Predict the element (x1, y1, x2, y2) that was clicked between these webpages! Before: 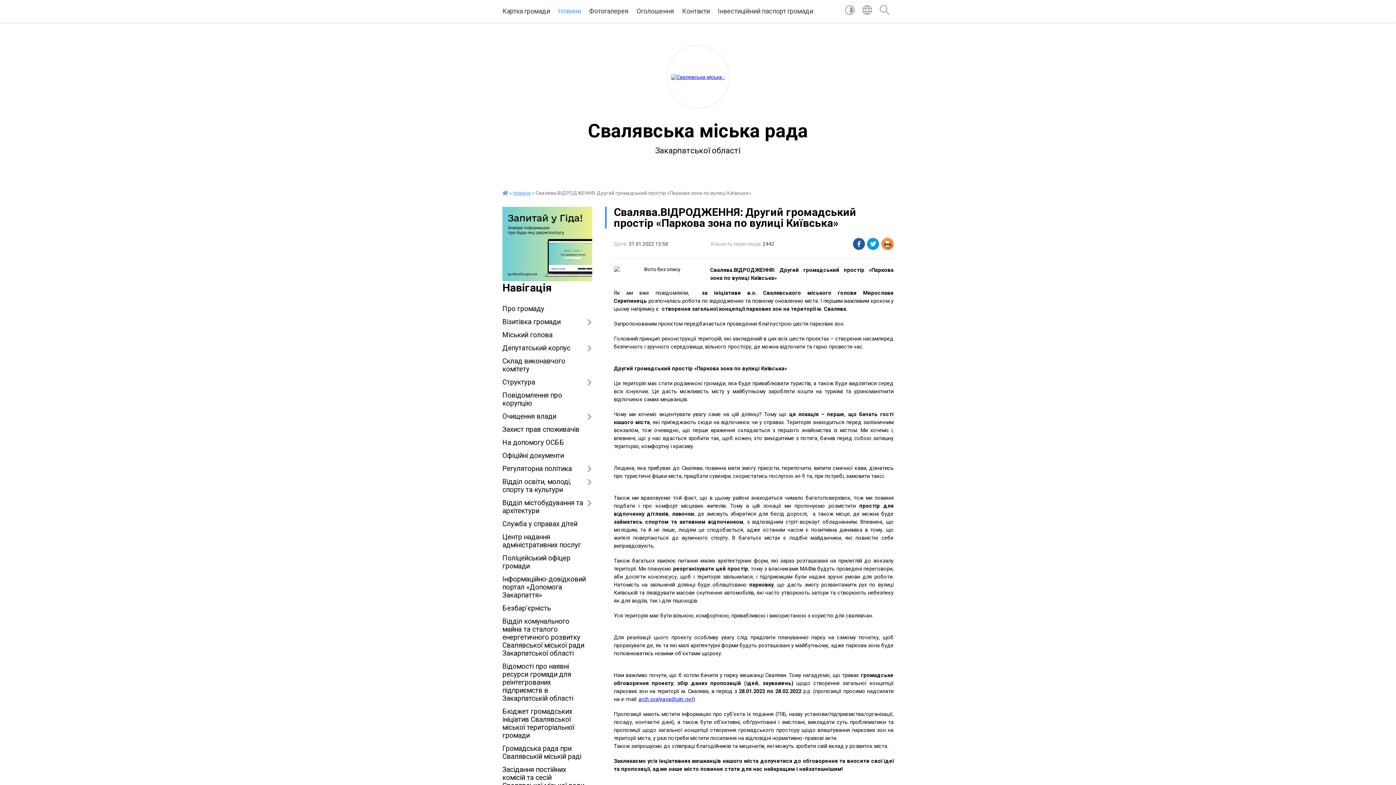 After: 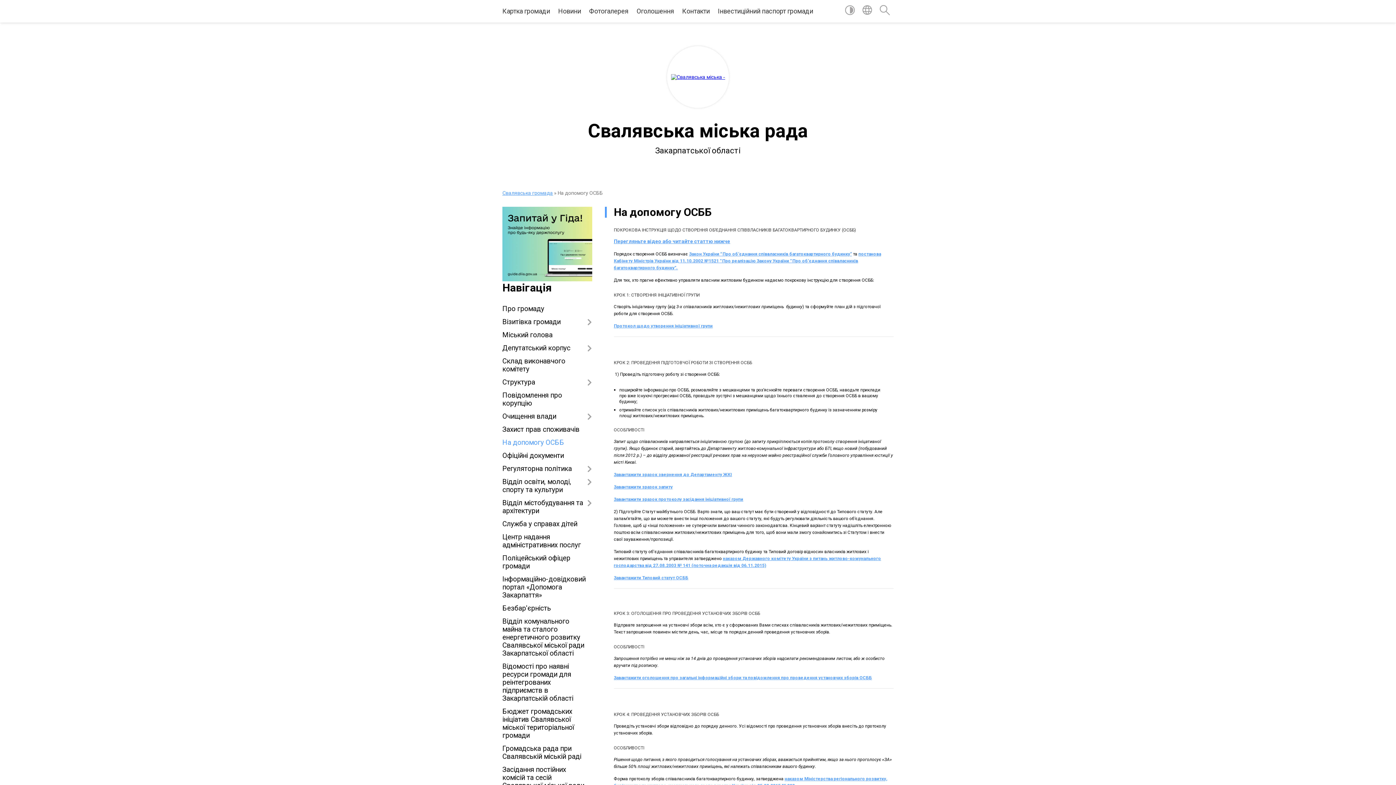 Action: bbox: (502, 436, 592, 449) label: На допомогу ОСББ